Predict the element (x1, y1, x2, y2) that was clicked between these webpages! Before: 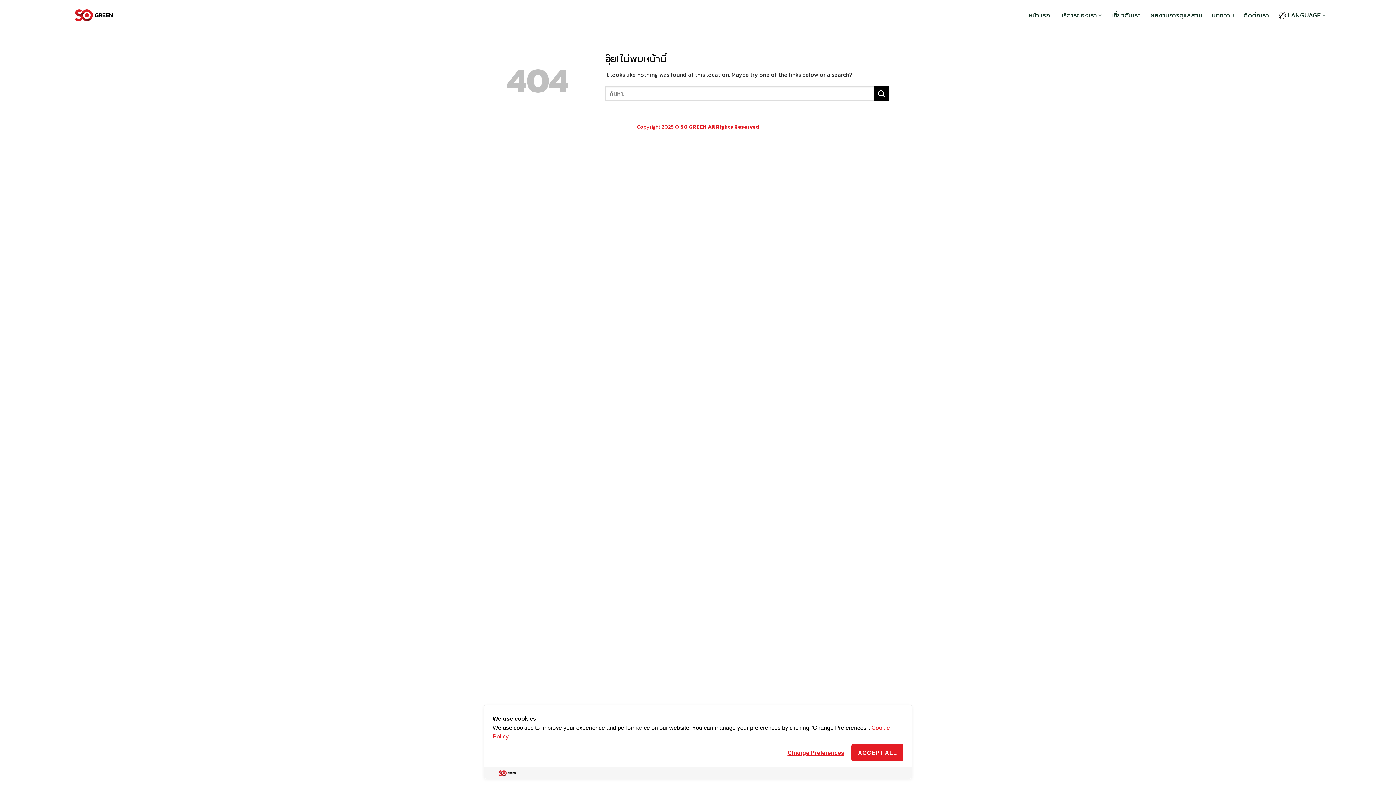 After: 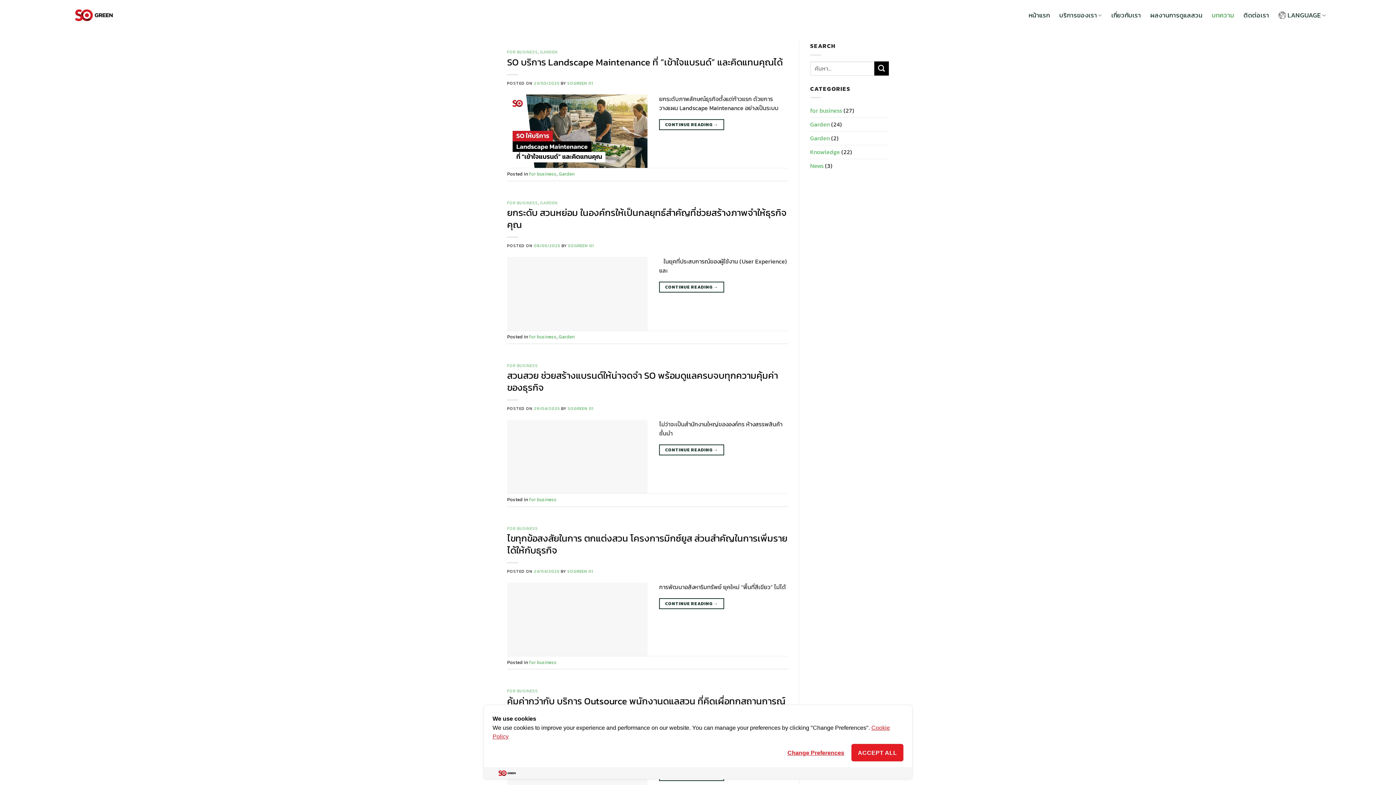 Action: bbox: (1212, 8, 1234, 21) label: บทความ